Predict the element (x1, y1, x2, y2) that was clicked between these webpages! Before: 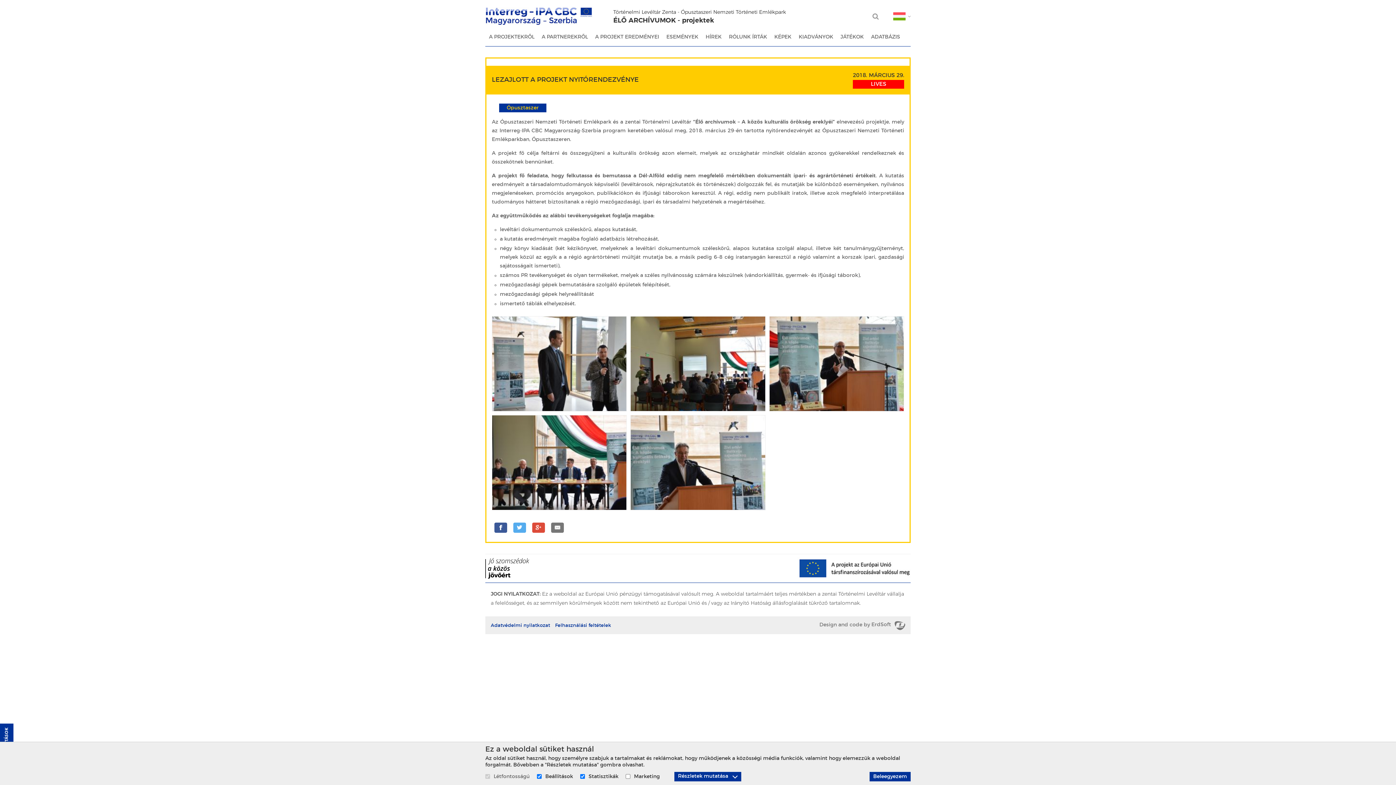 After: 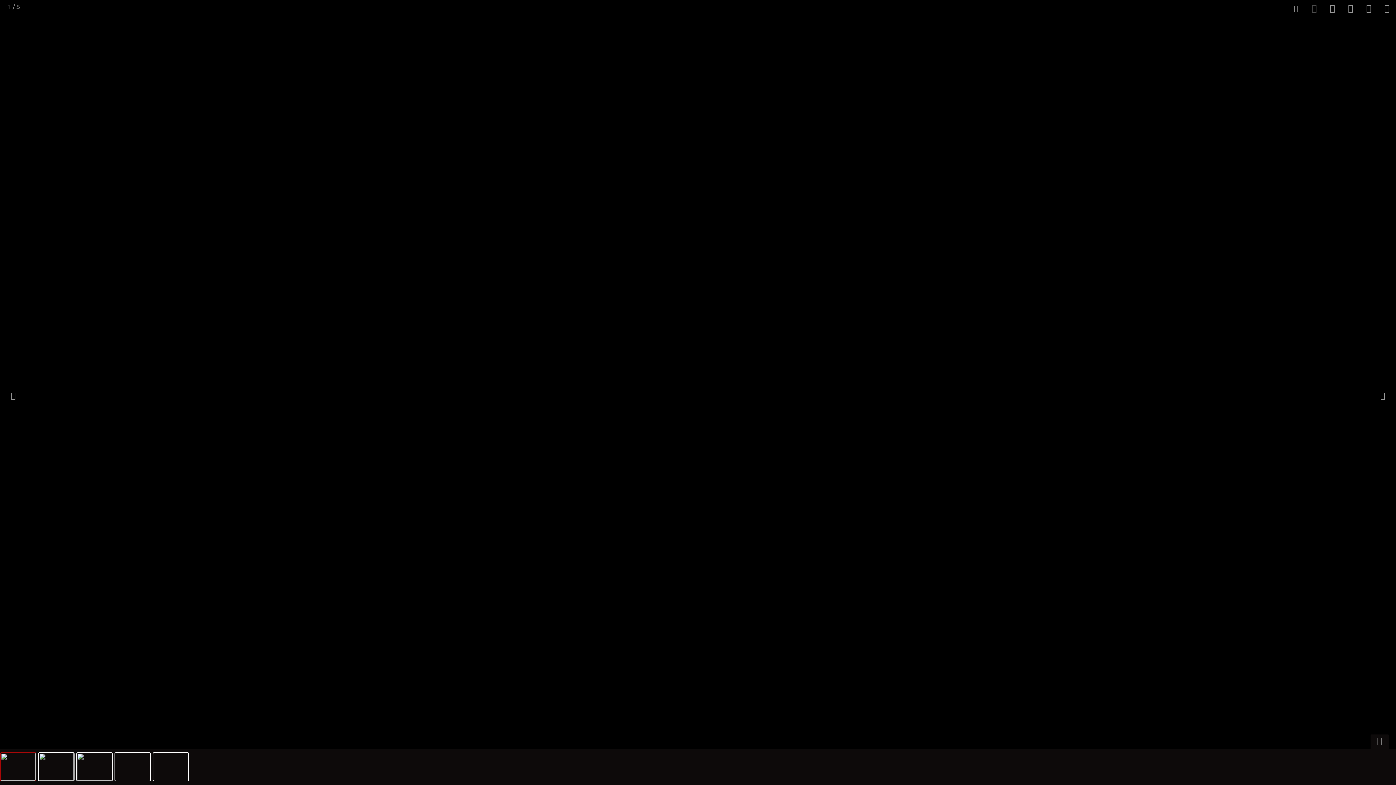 Action: bbox: (492, 316, 627, 411)